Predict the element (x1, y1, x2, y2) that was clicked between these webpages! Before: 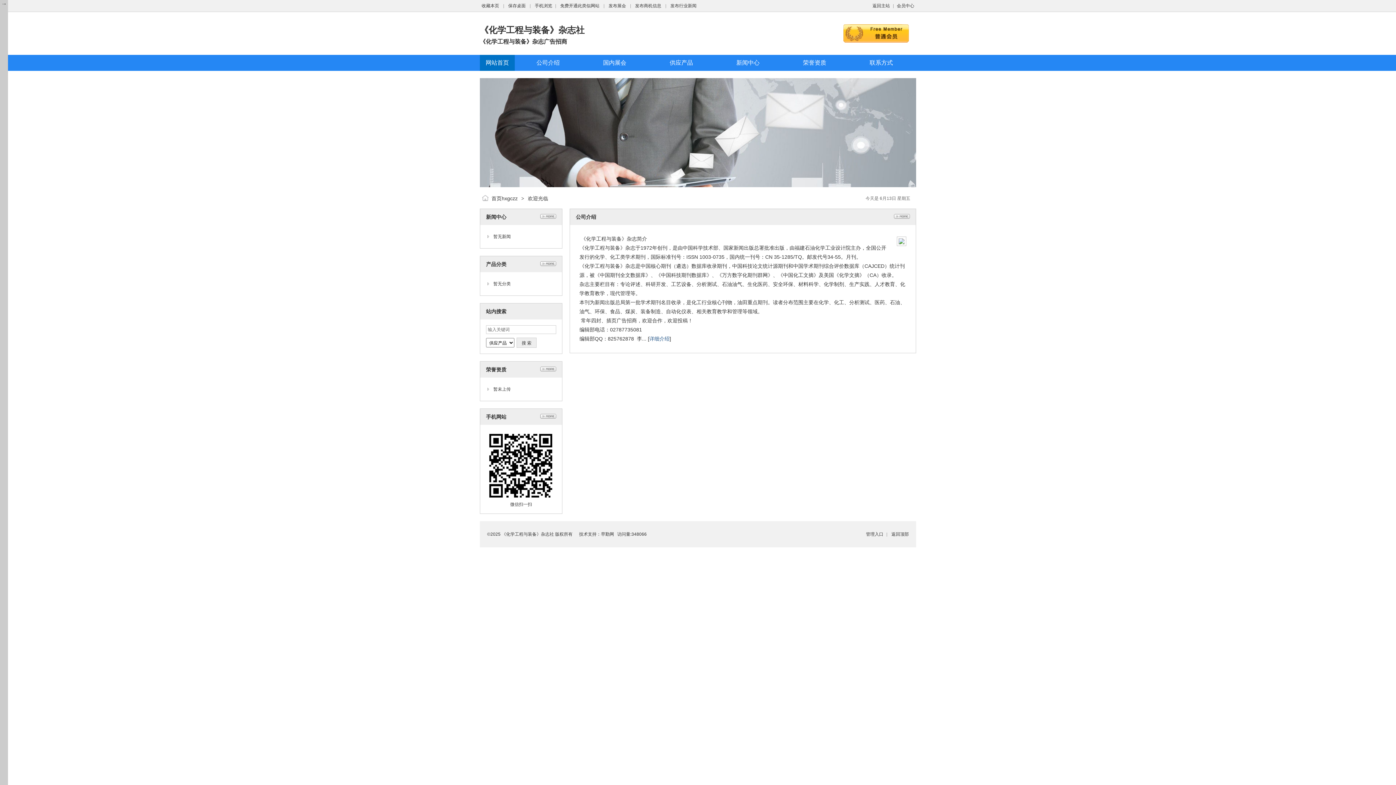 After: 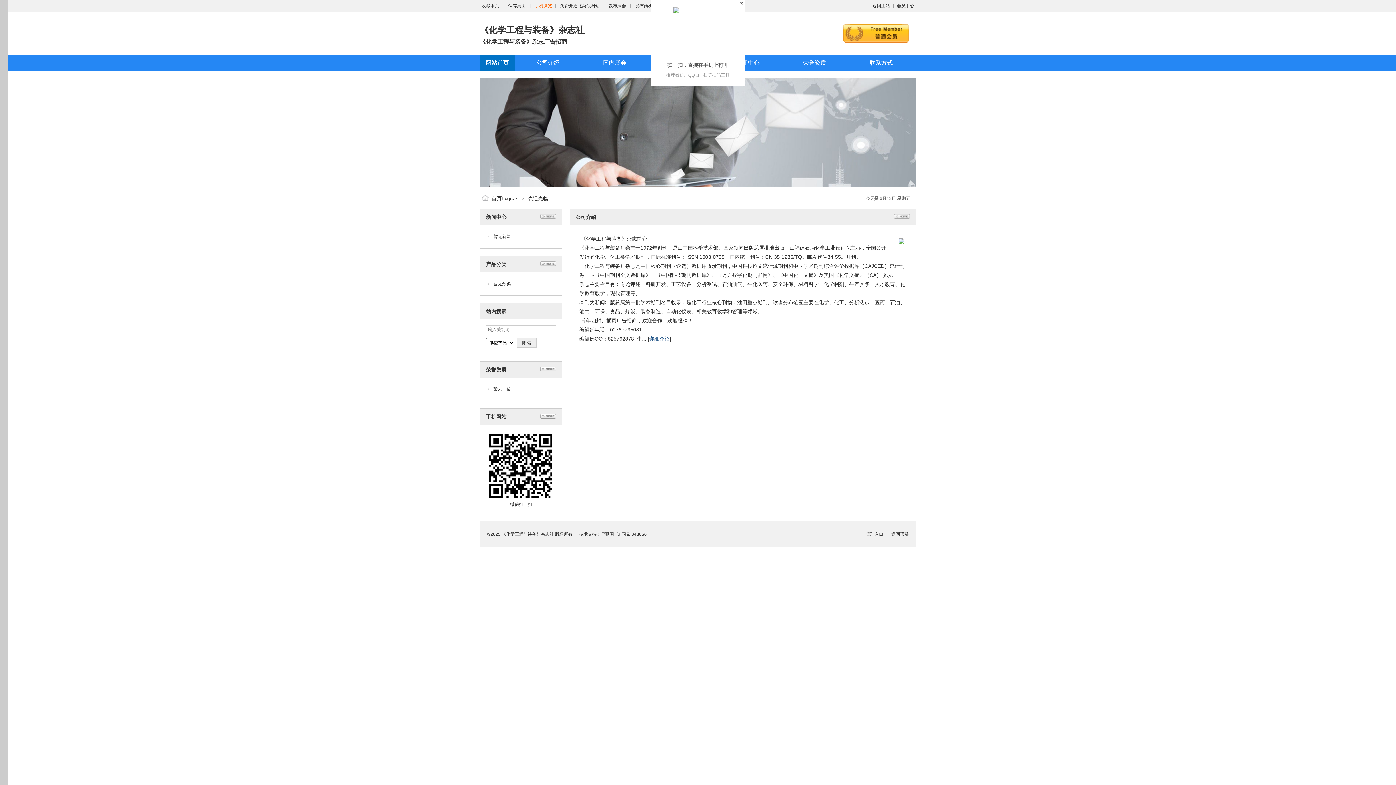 Action: label: 手机浏览 bbox: (534, 3, 552, 8)